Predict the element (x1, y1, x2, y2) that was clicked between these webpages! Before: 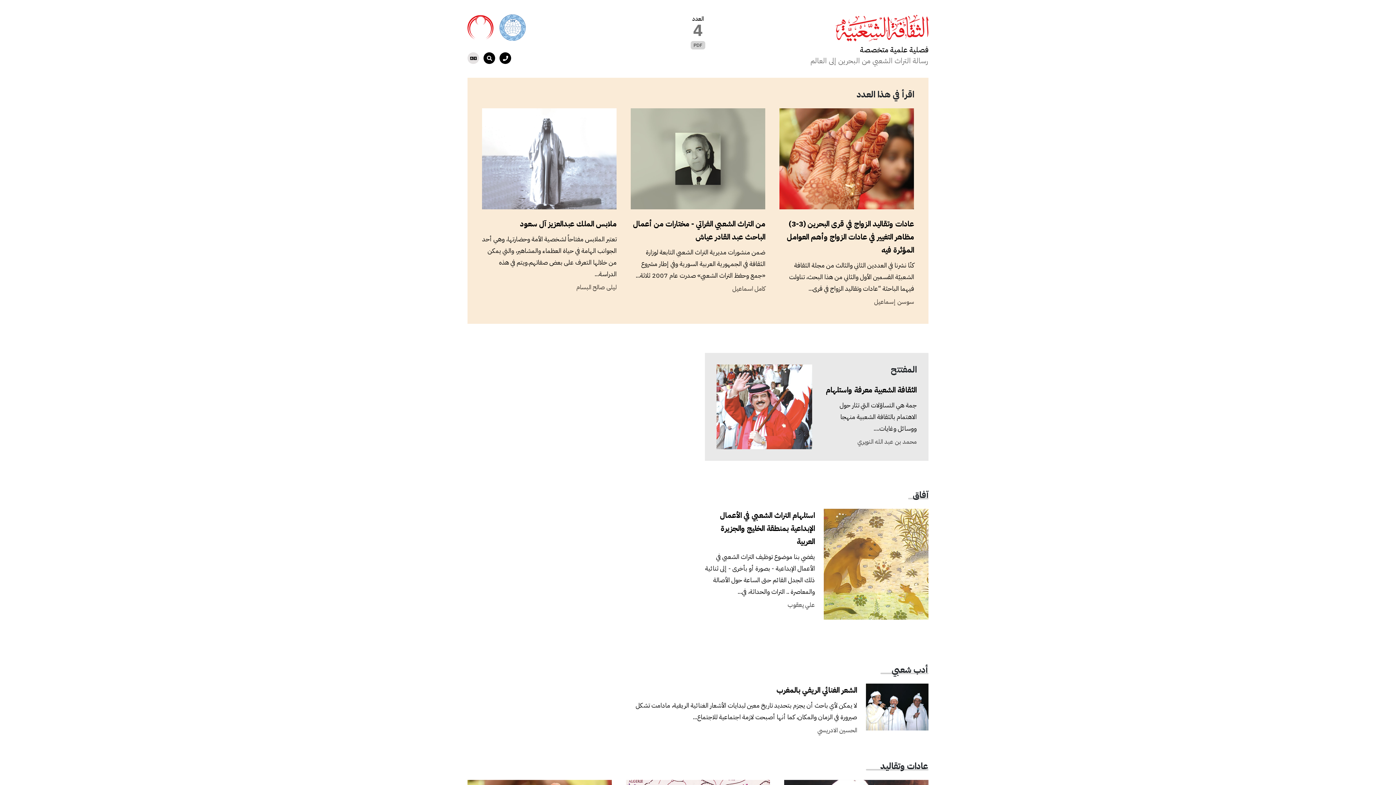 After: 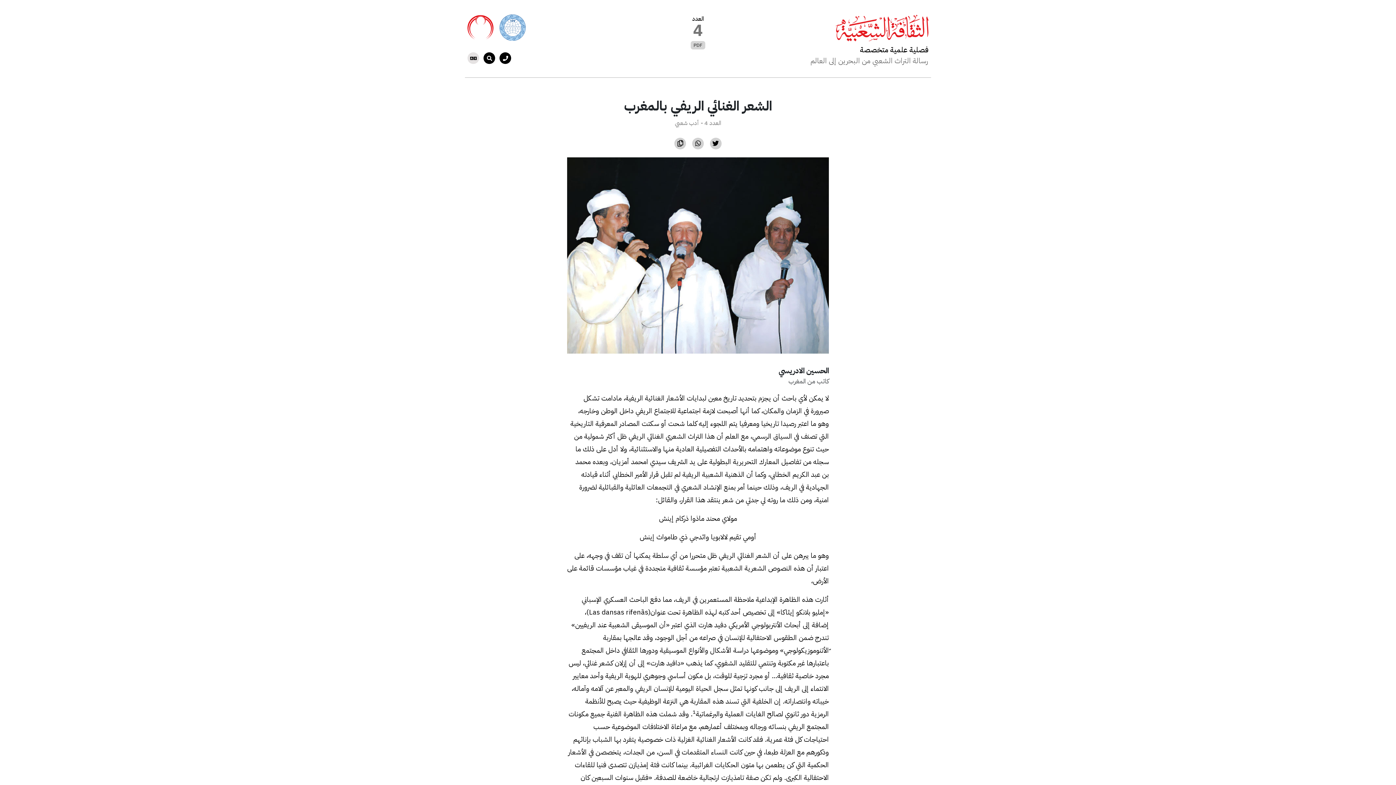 Action: bbox: (866, 684, 928, 730)